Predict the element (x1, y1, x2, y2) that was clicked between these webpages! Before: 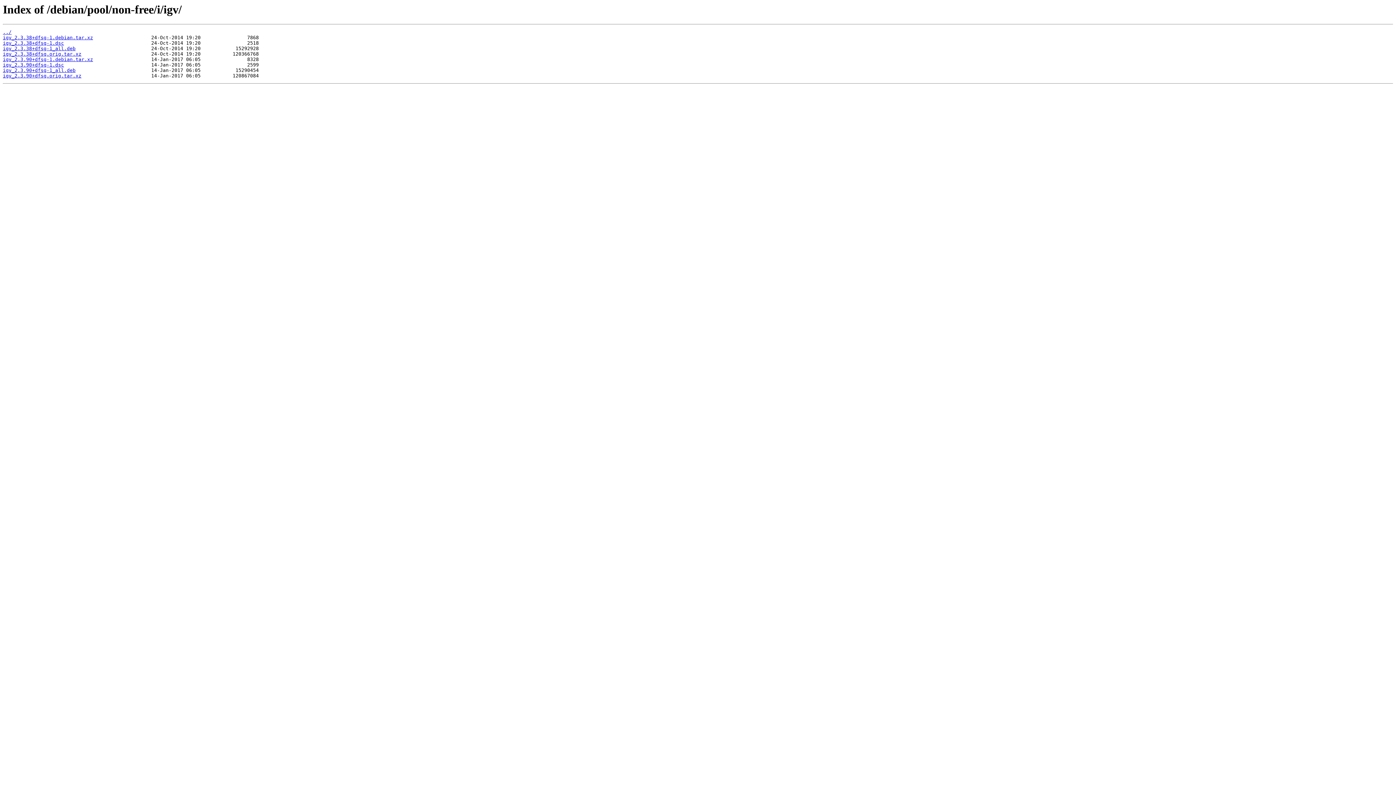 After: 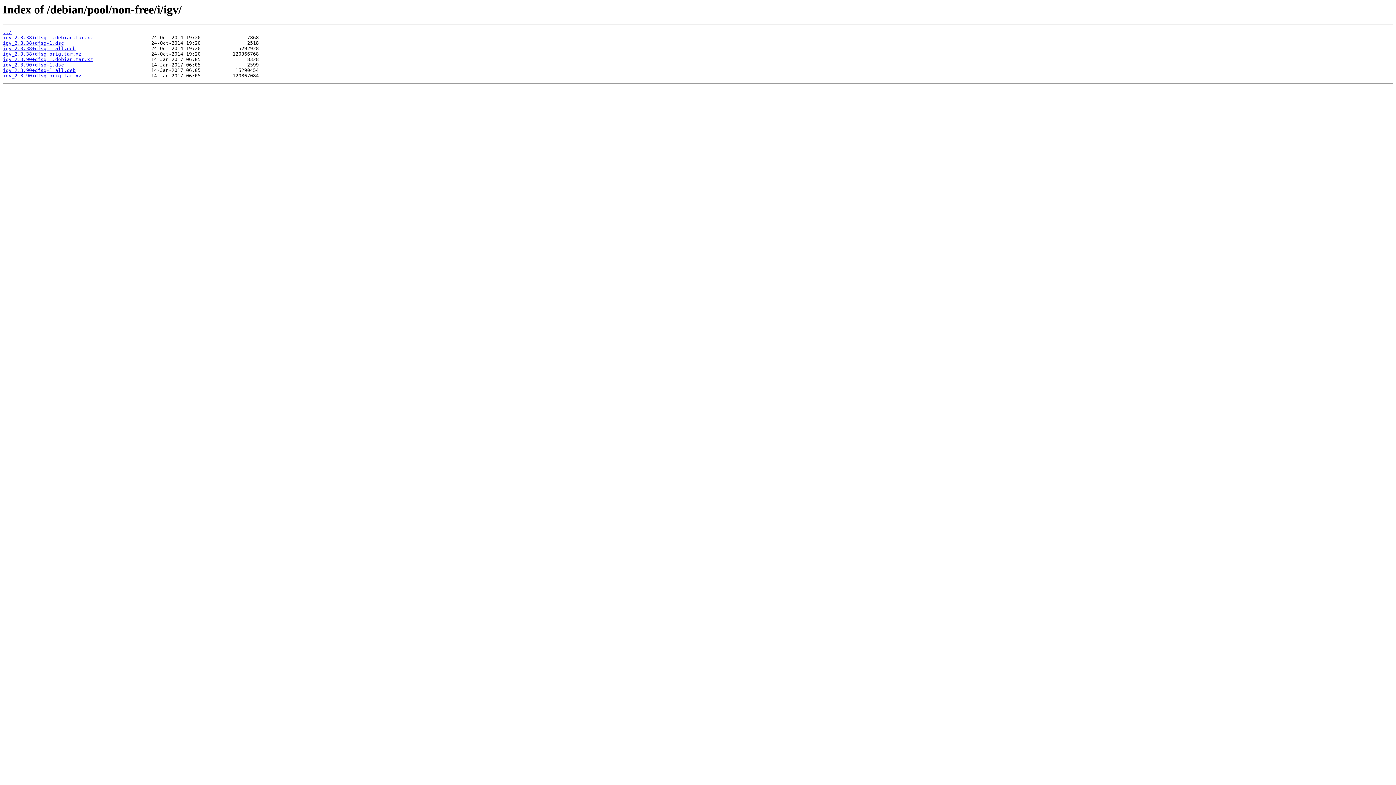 Action: bbox: (2, 56, 93, 62) label: igv_2.3.90+dfsg-1.debian.tar.xz